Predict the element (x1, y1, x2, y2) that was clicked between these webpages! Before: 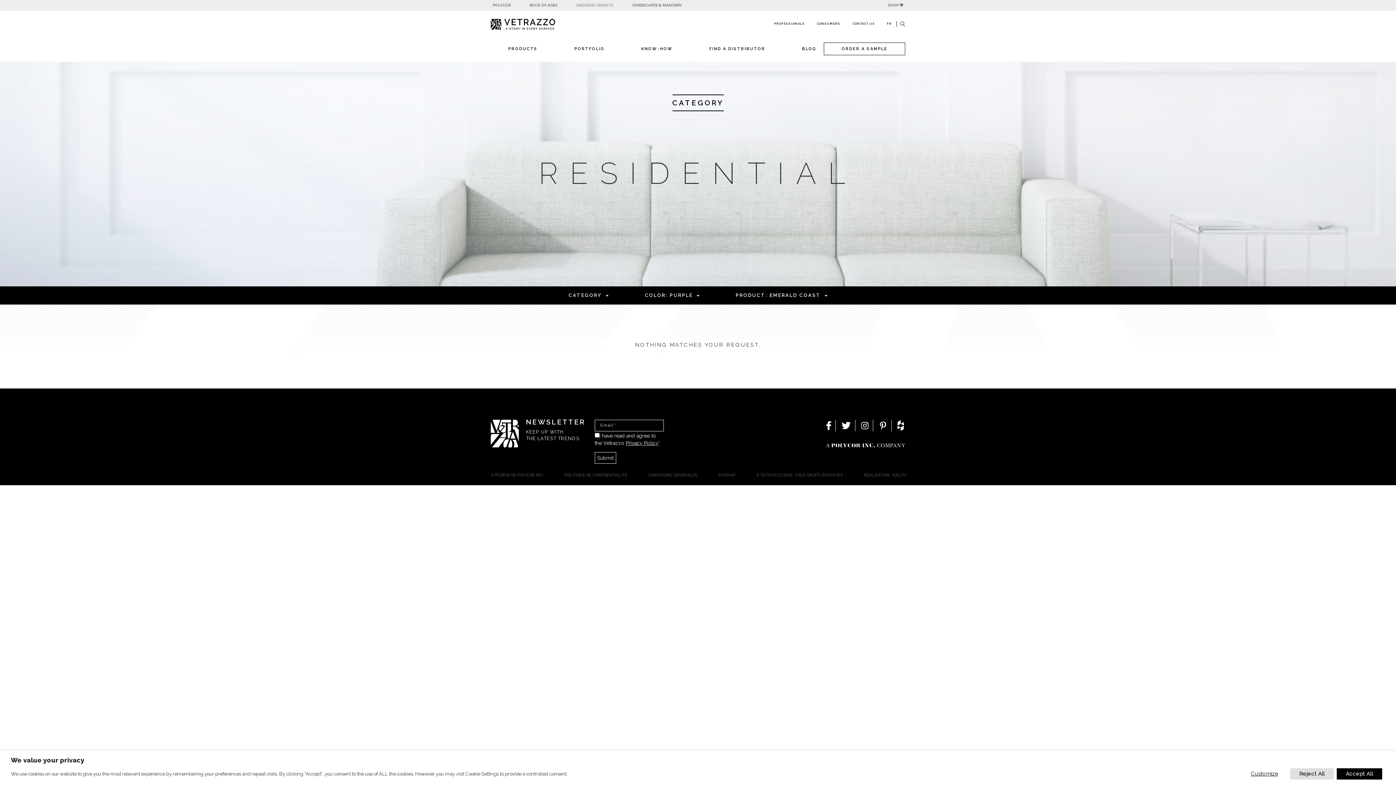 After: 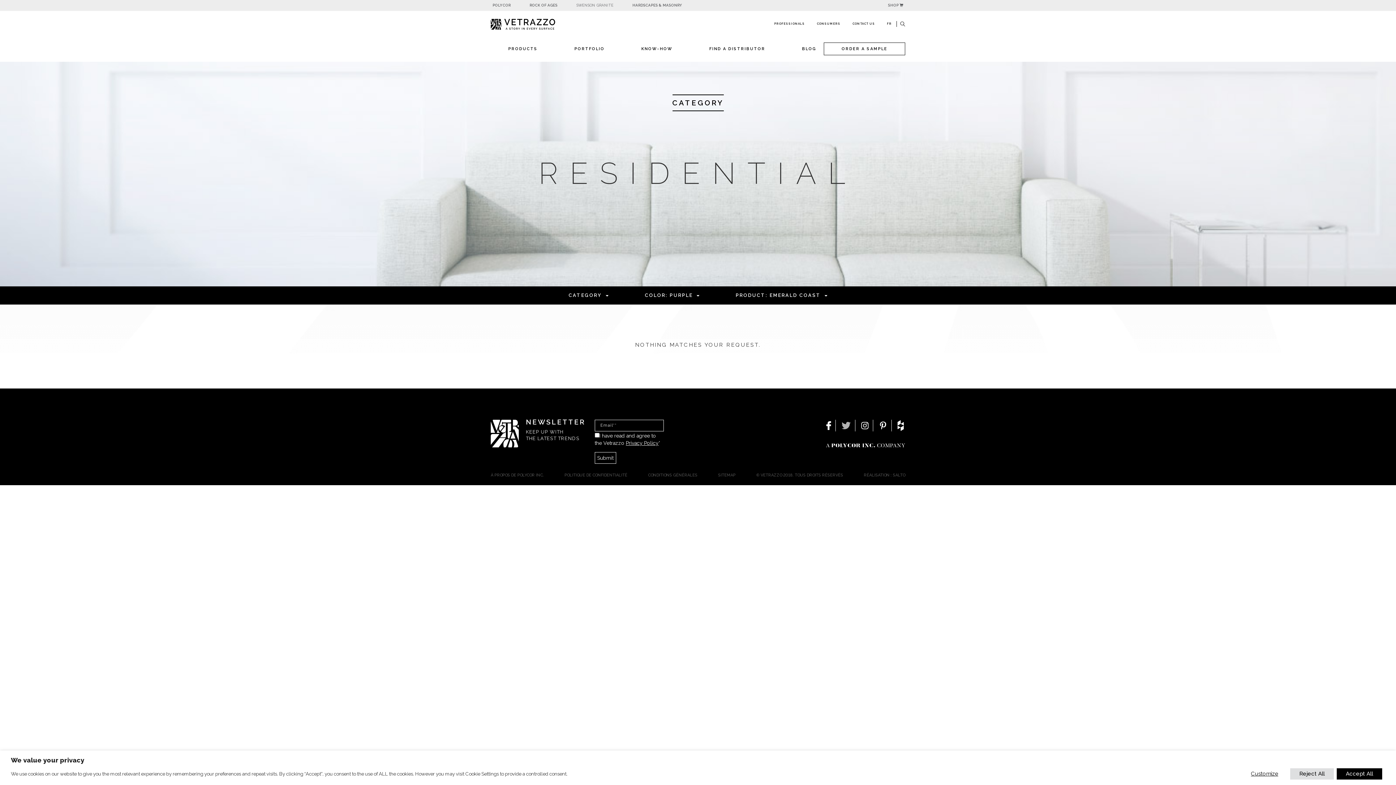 Action: bbox: (840, 419, 852, 431)